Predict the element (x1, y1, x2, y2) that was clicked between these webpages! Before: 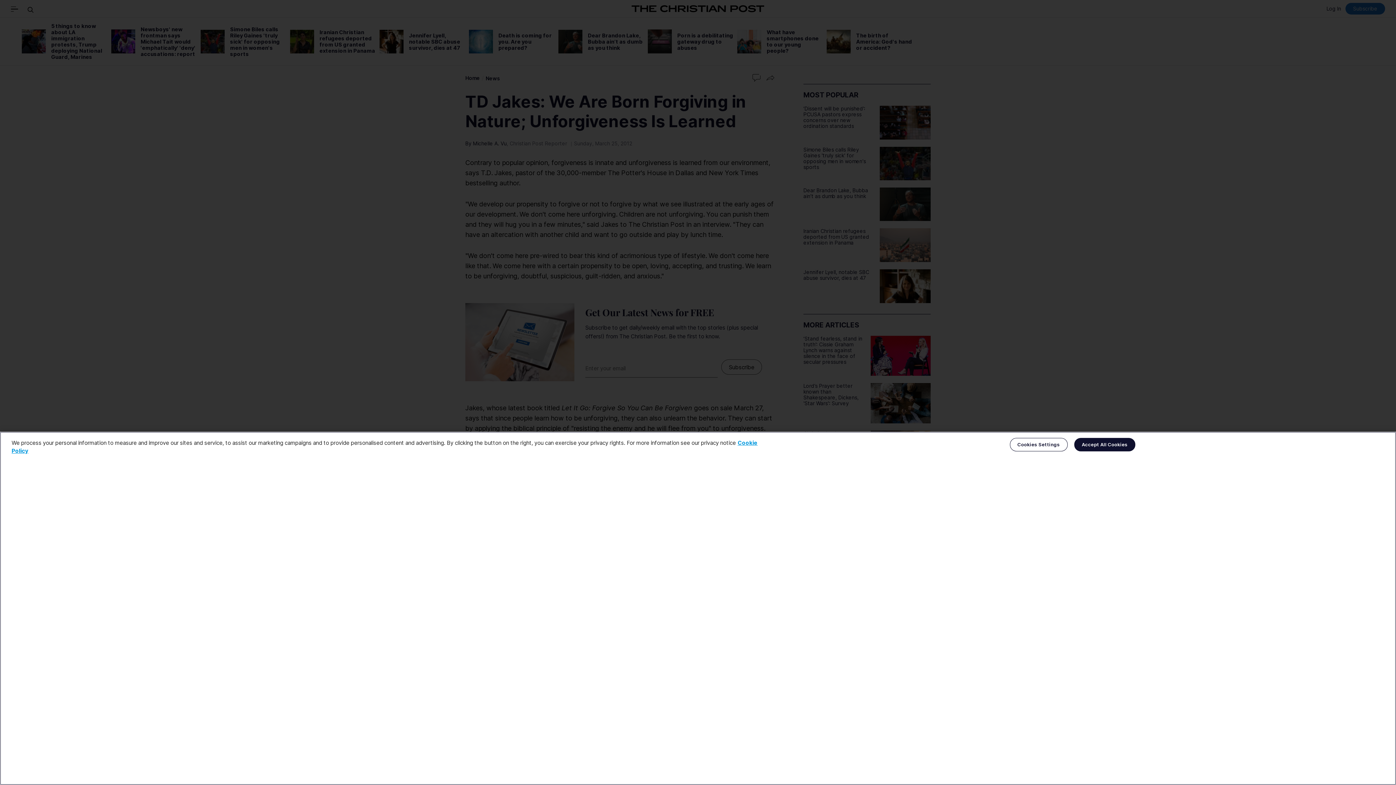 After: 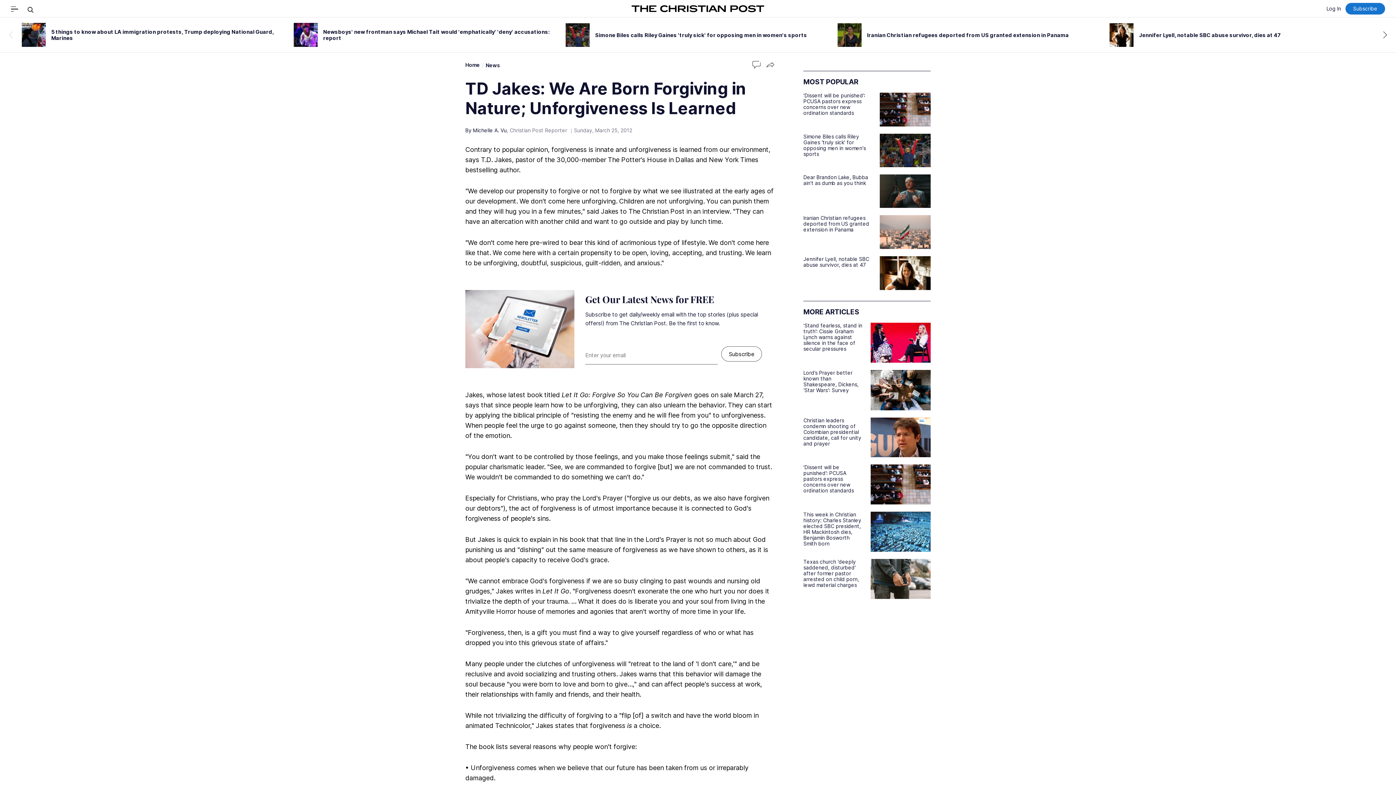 Action: bbox: (1074, 438, 1135, 451) label: Accept All Cookies